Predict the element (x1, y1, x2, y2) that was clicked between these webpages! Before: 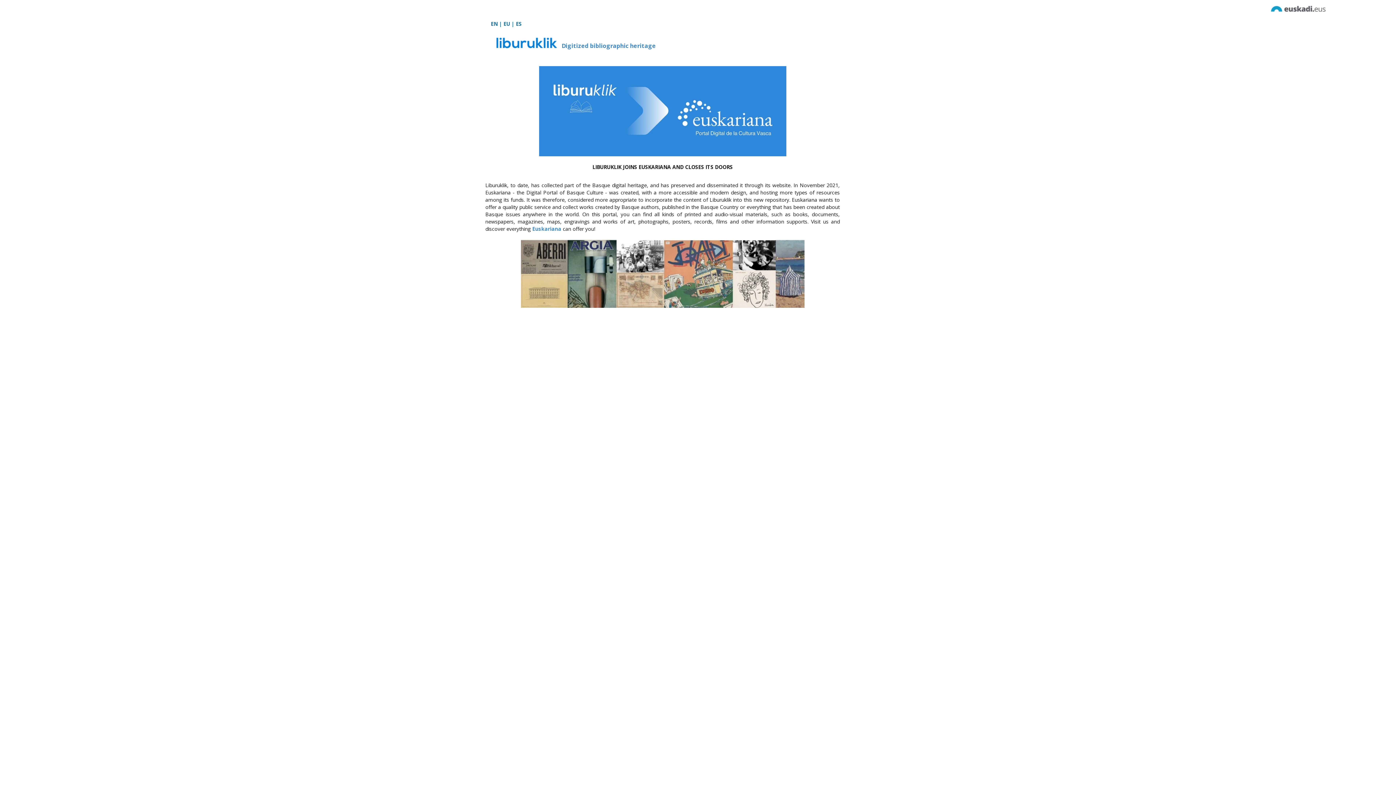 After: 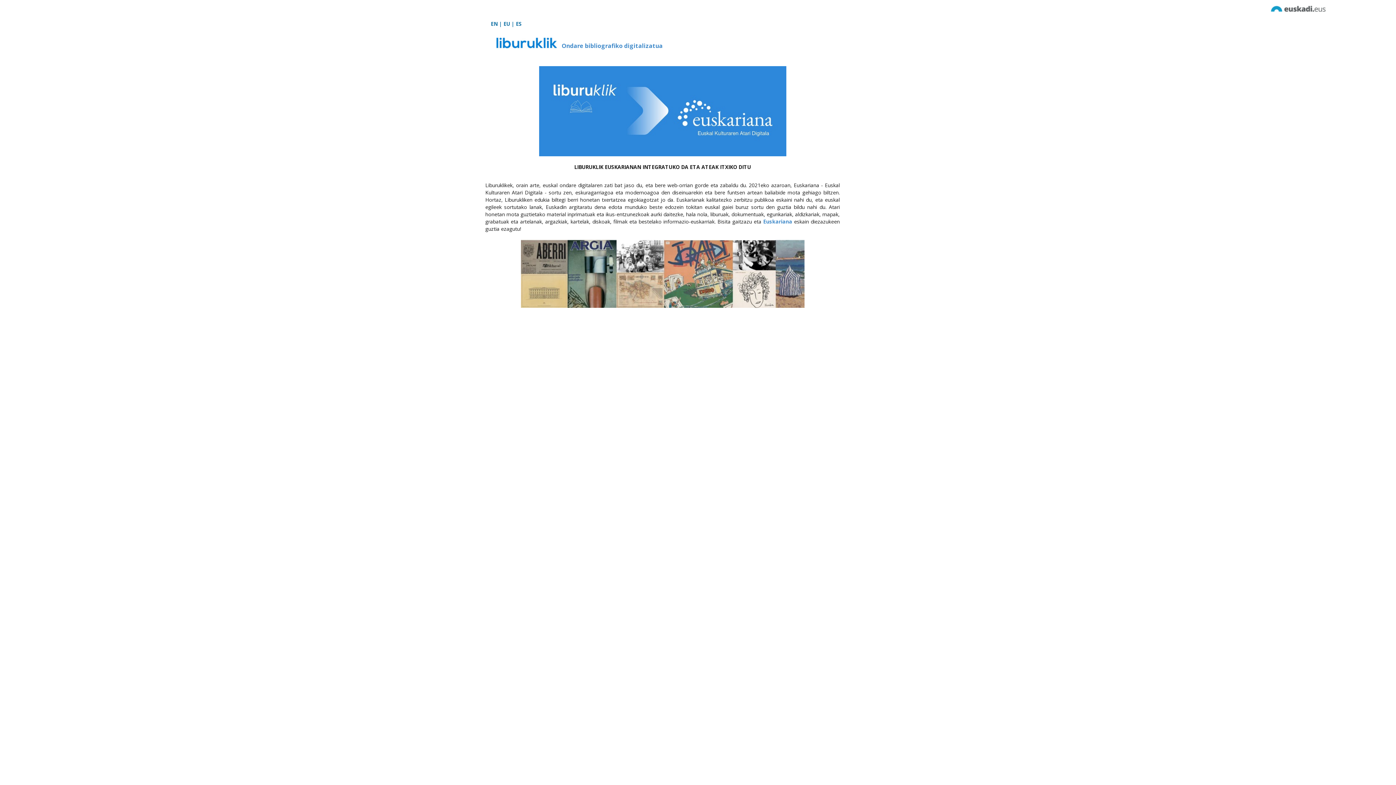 Action: label: EU bbox: (503, 20, 510, 27)